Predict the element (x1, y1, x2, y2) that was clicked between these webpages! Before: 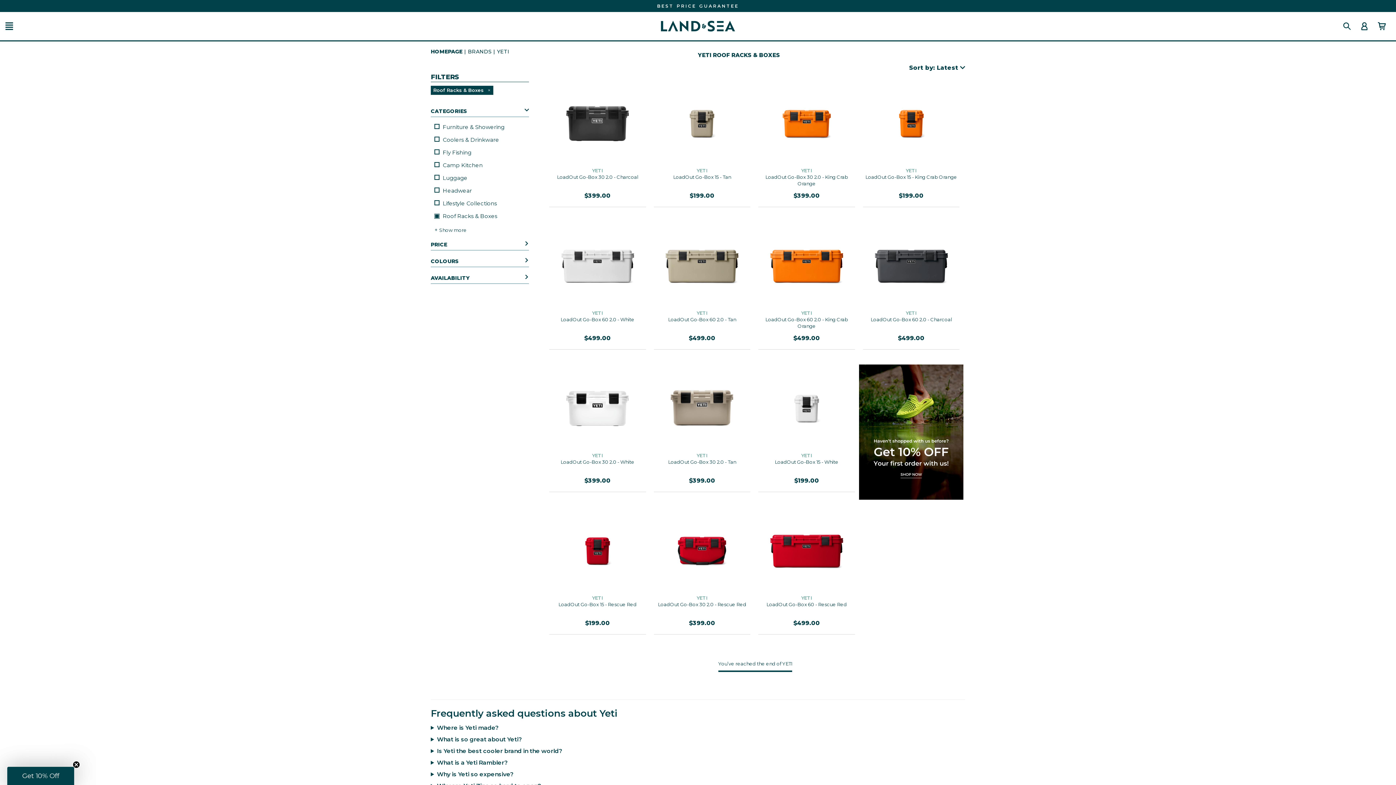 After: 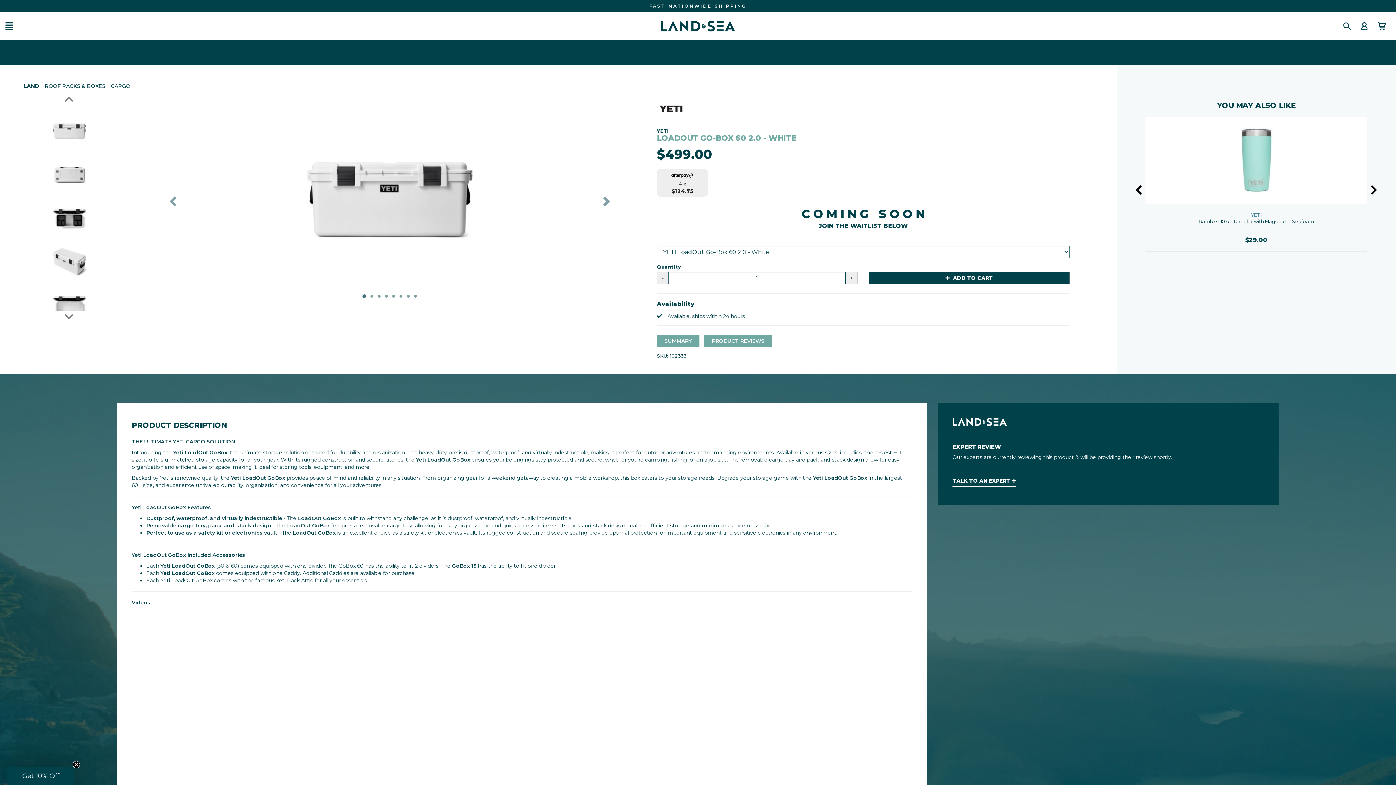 Action: label: YETI
LoadOut Go-Box 60 2.0 - White
$499.00 bbox: (549, 226, 646, 353)